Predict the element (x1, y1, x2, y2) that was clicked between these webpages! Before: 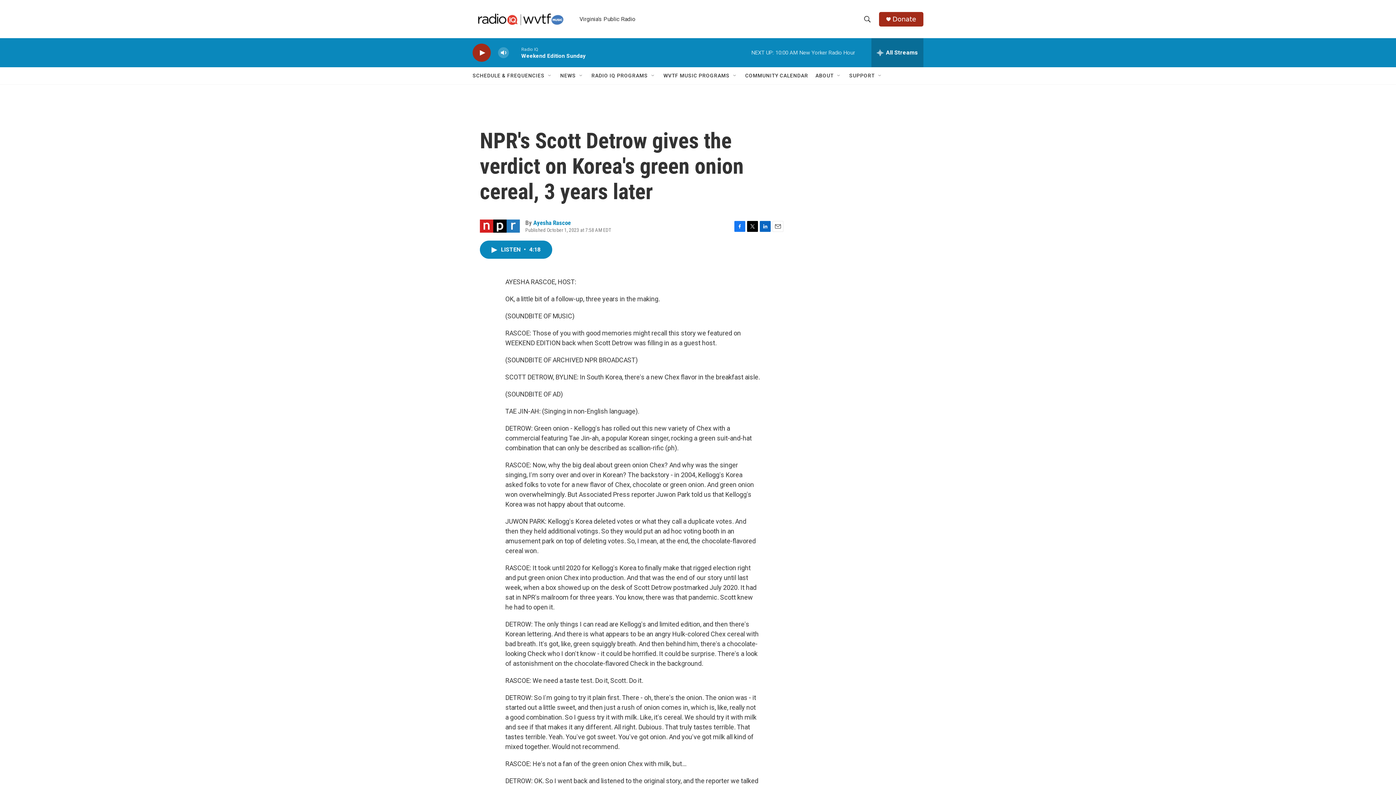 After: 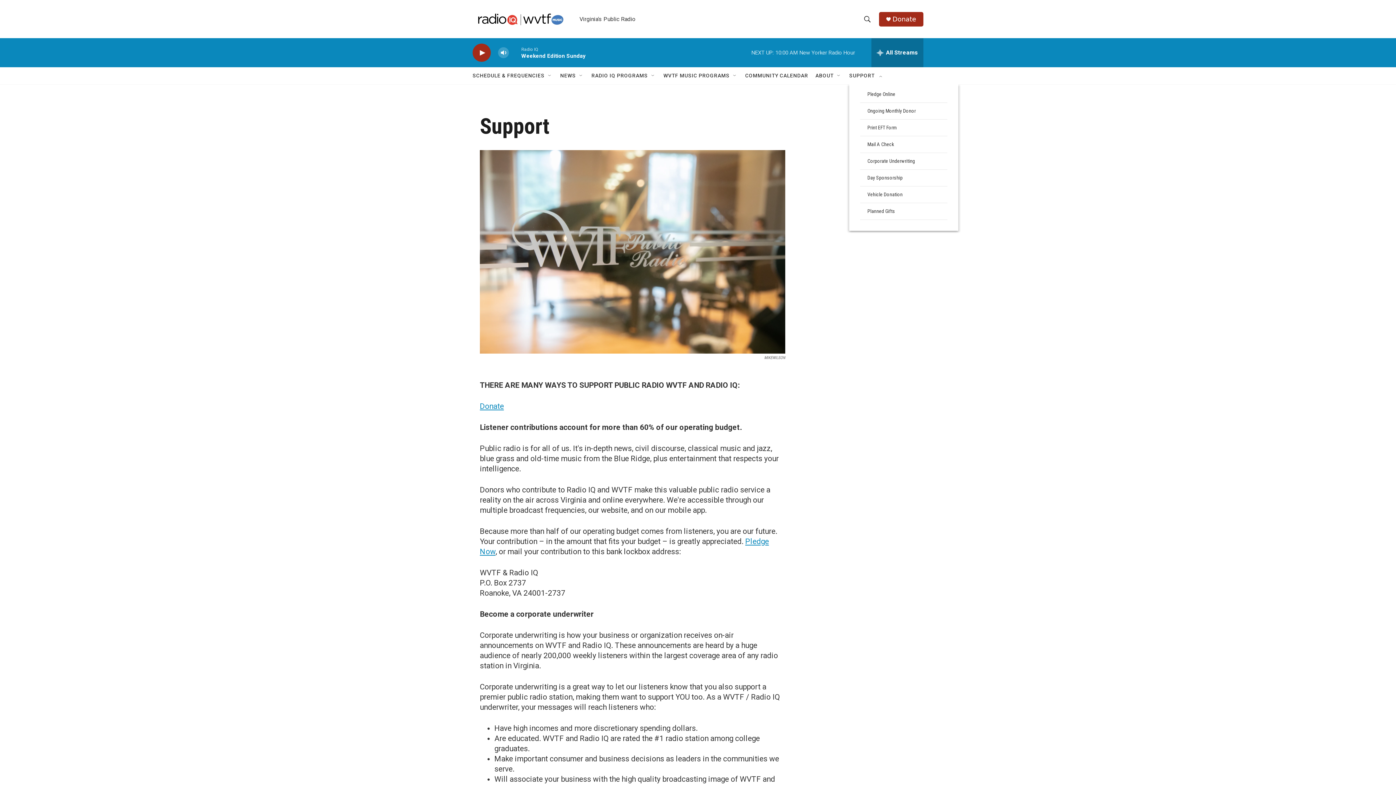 Action: label: SUPPORT bbox: (849, 67, 874, 84)